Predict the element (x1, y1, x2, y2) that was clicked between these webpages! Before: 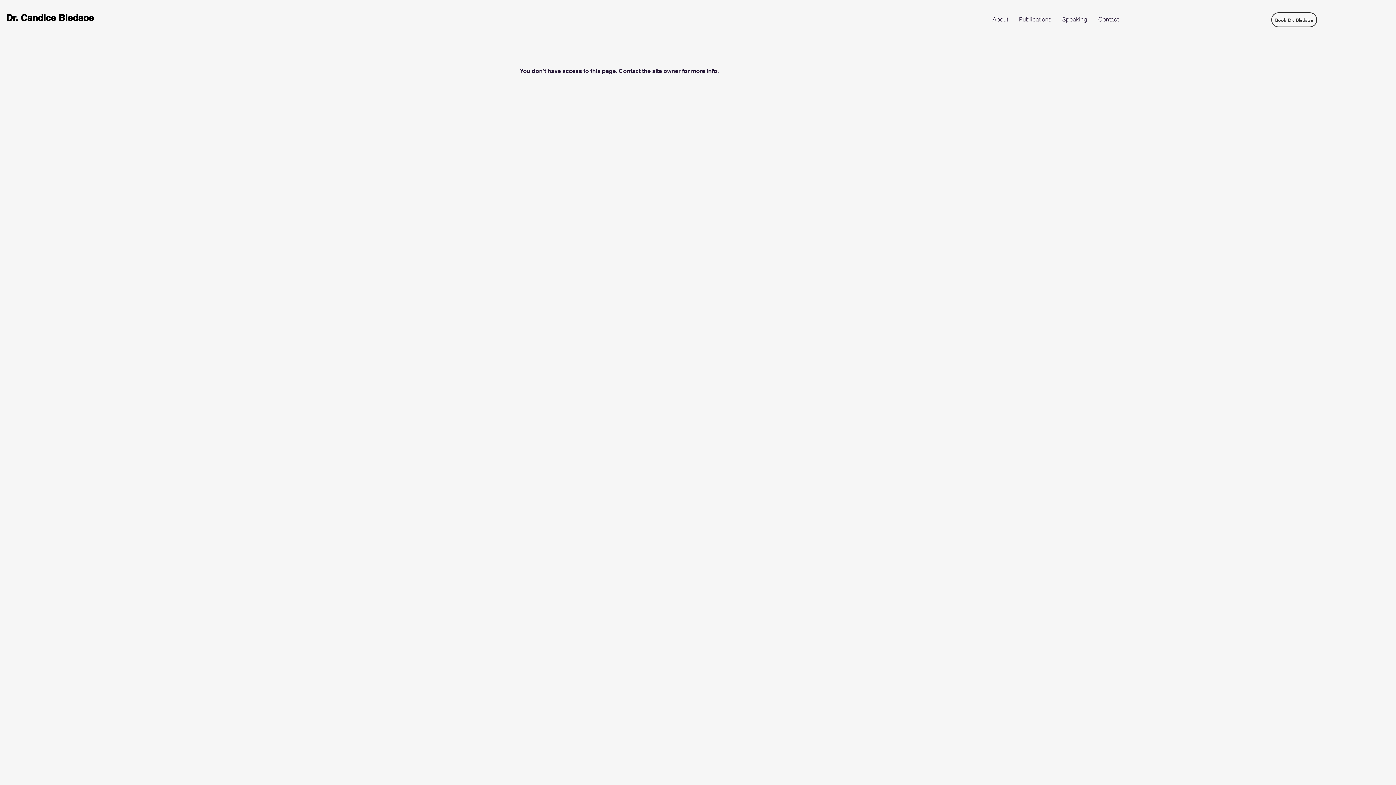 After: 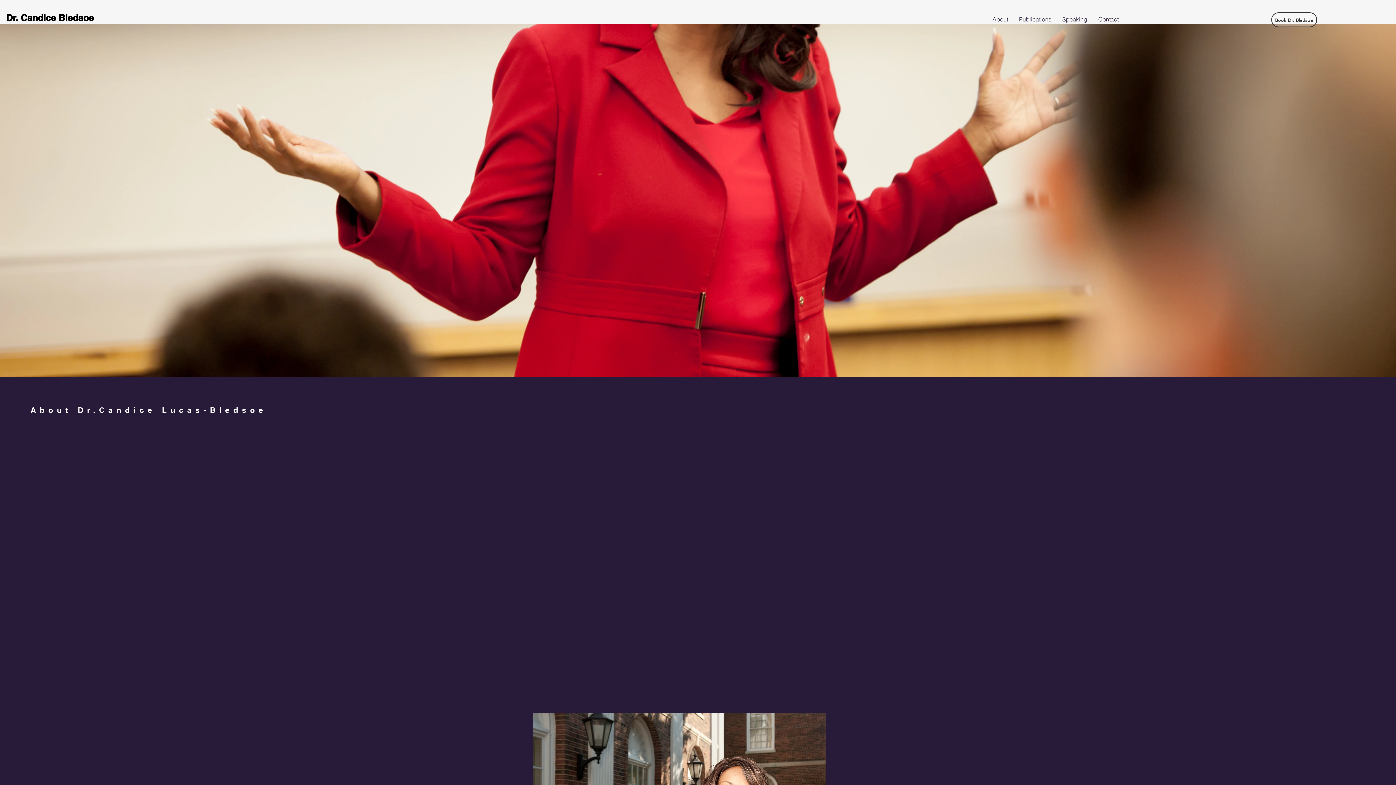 Action: label: Speaking bbox: (1057, 10, 1093, 28)